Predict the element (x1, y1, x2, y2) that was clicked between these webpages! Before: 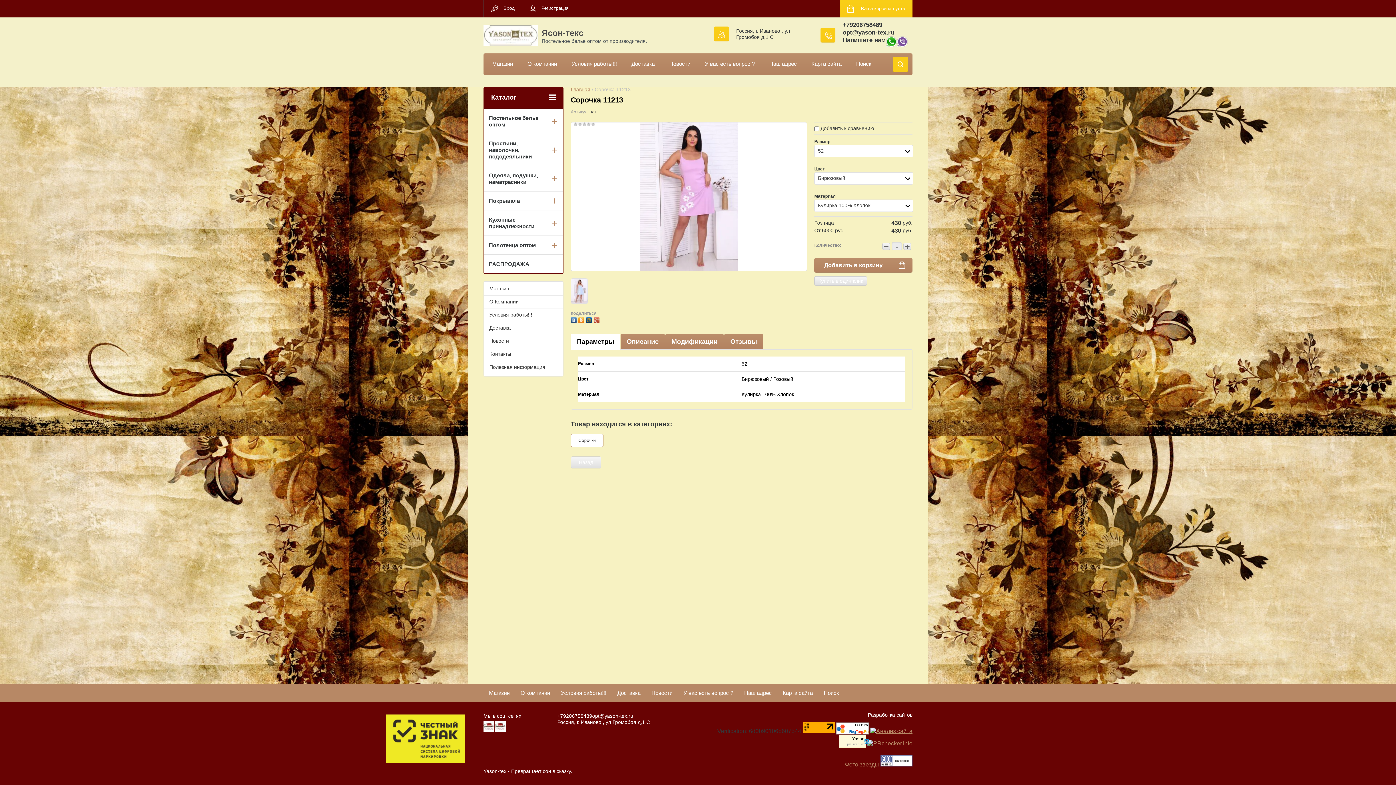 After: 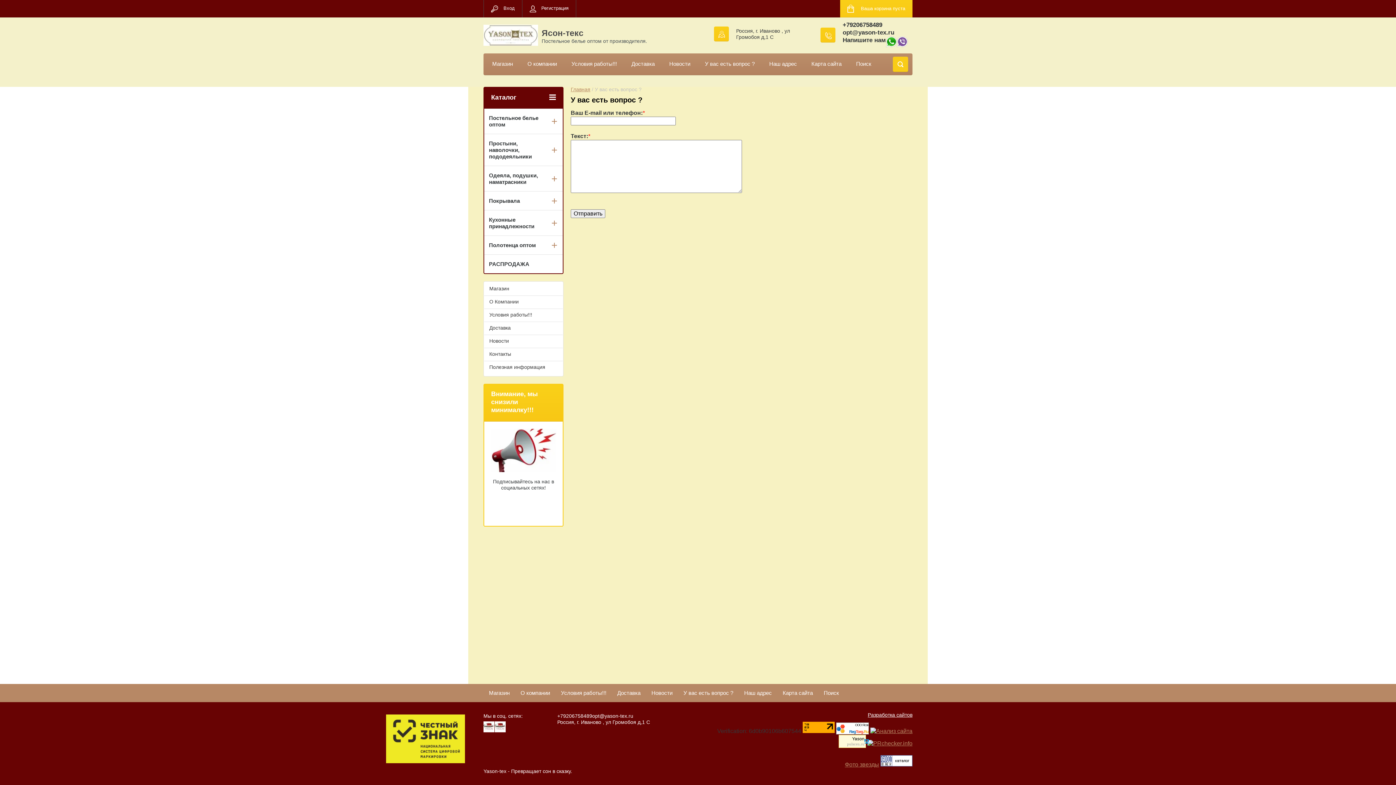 Action: bbox: (678, 690, 738, 702) label: У вас есть вопрос ?